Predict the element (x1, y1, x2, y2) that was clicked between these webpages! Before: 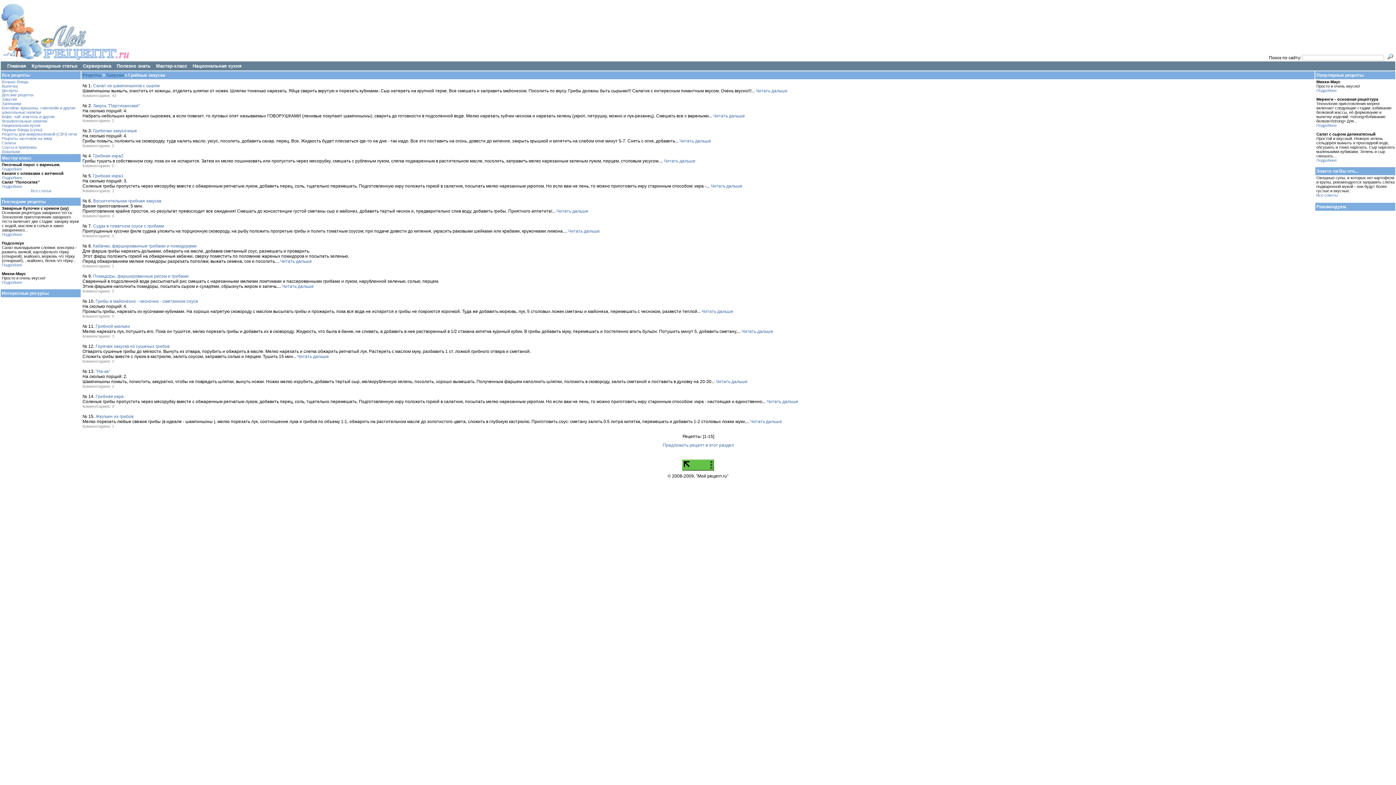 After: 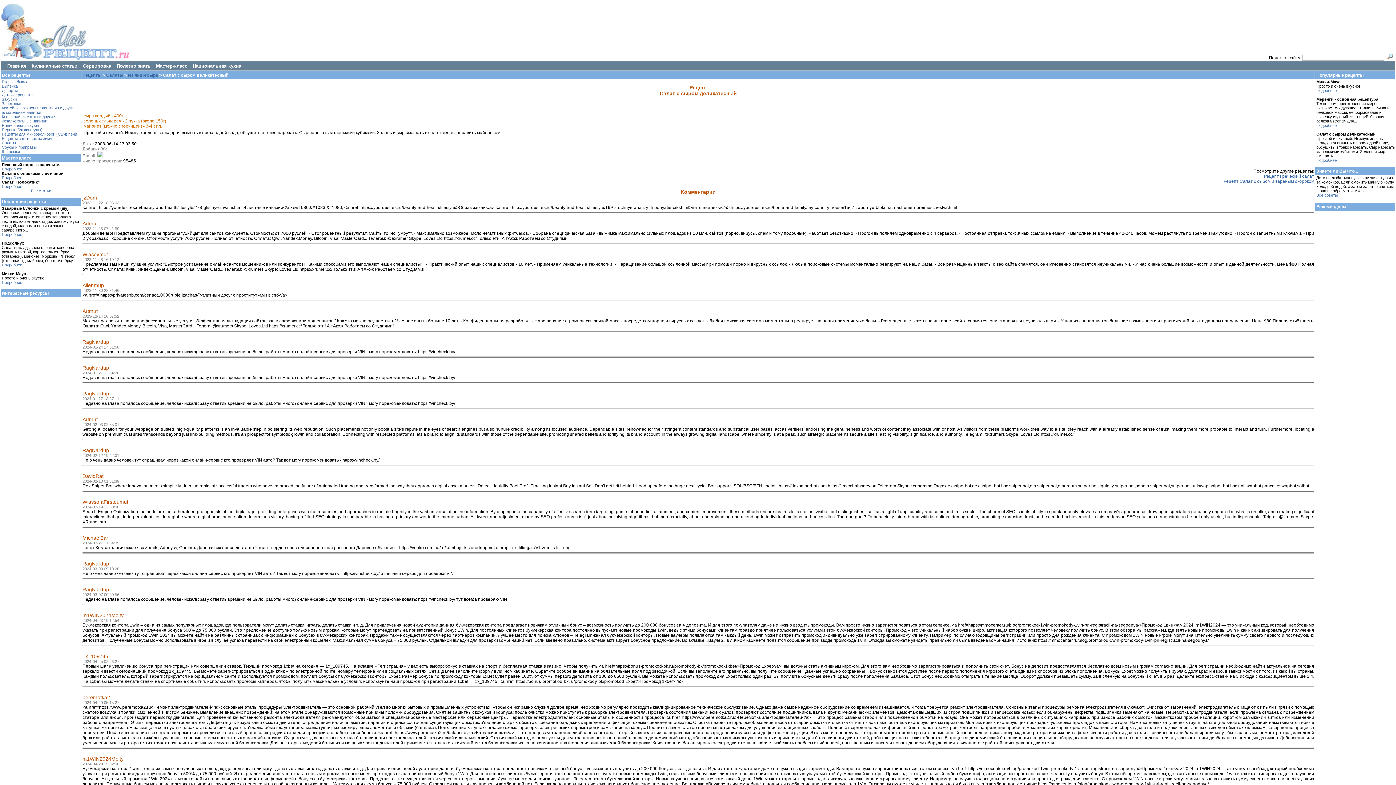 Action: bbox: (1316, 158, 1337, 162) label: Подробнее